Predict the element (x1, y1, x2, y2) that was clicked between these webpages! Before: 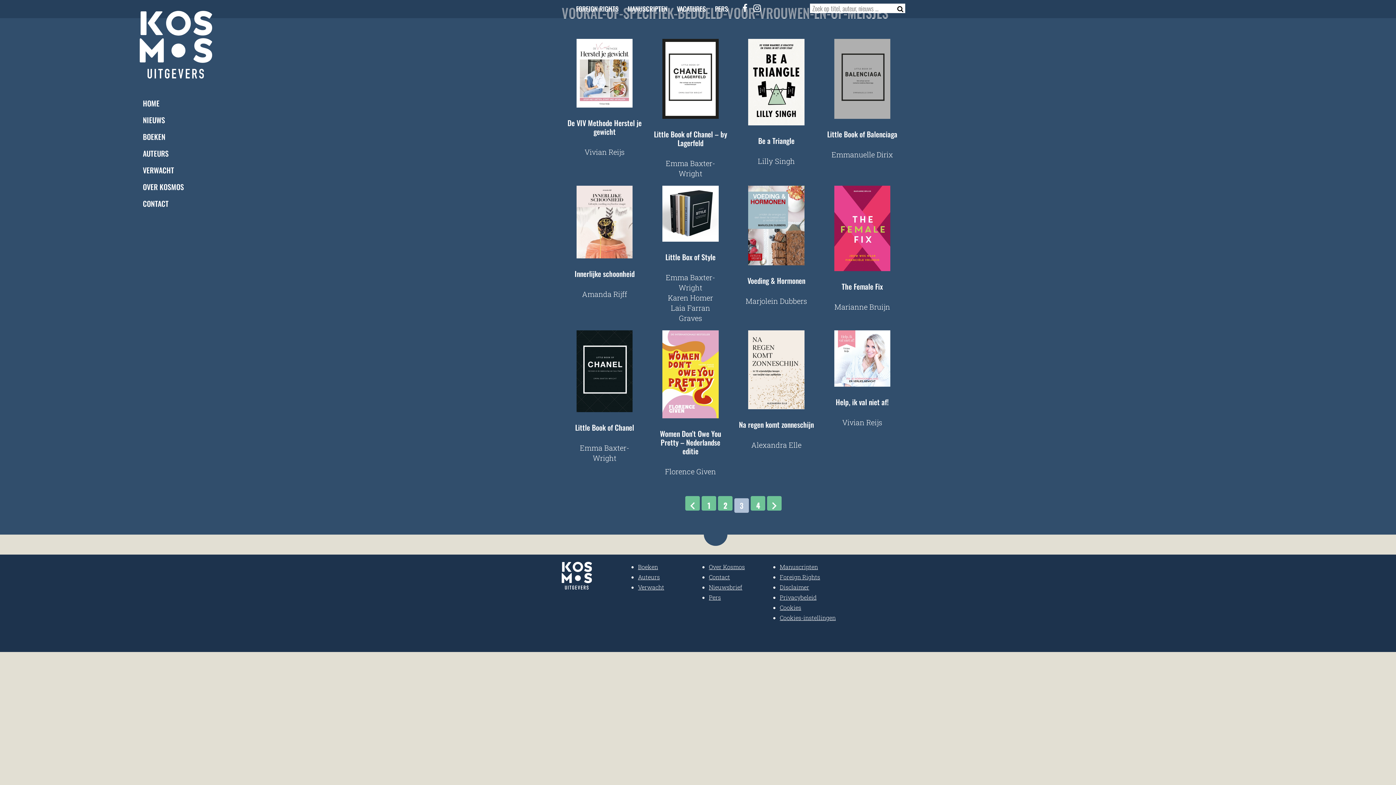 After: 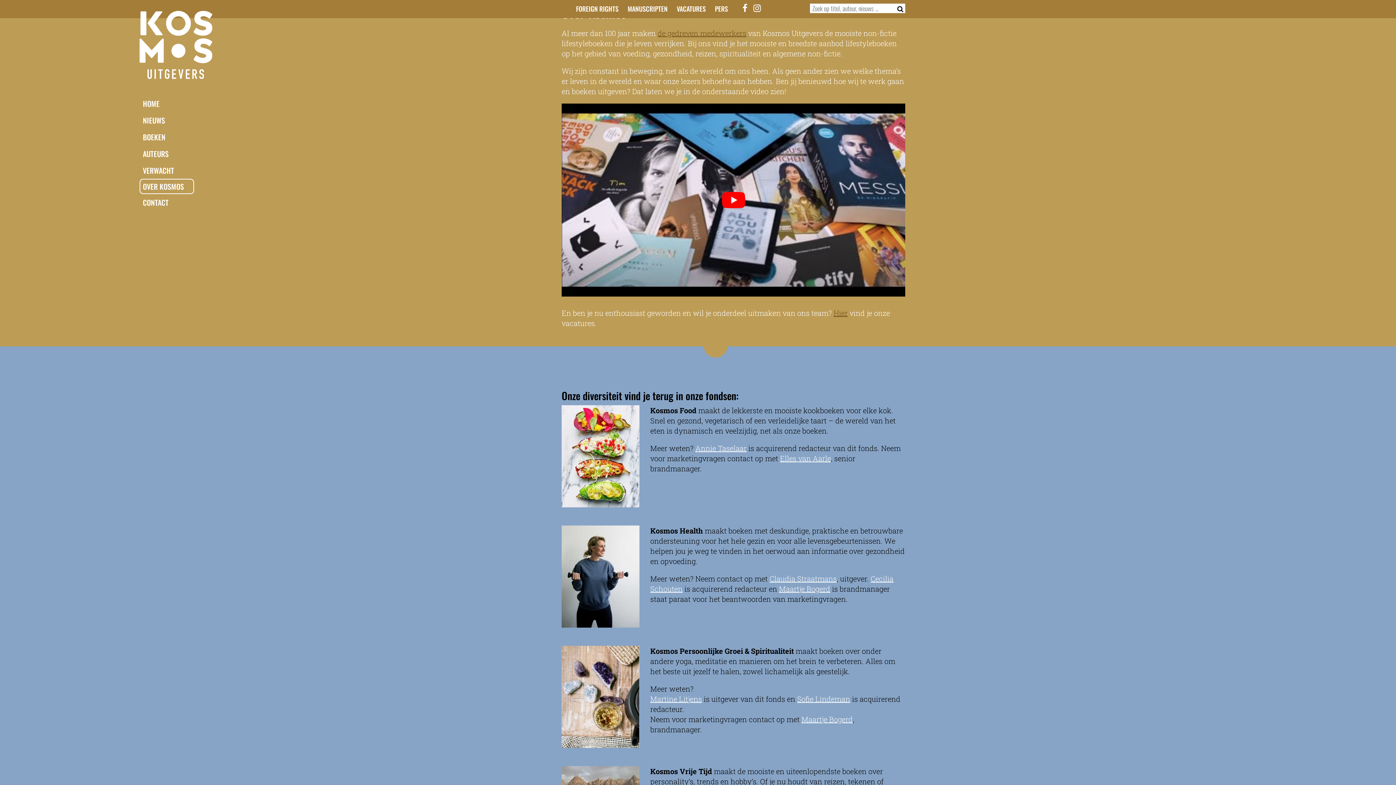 Action: bbox: (709, 581, 745, 588) label: Over Kosmos